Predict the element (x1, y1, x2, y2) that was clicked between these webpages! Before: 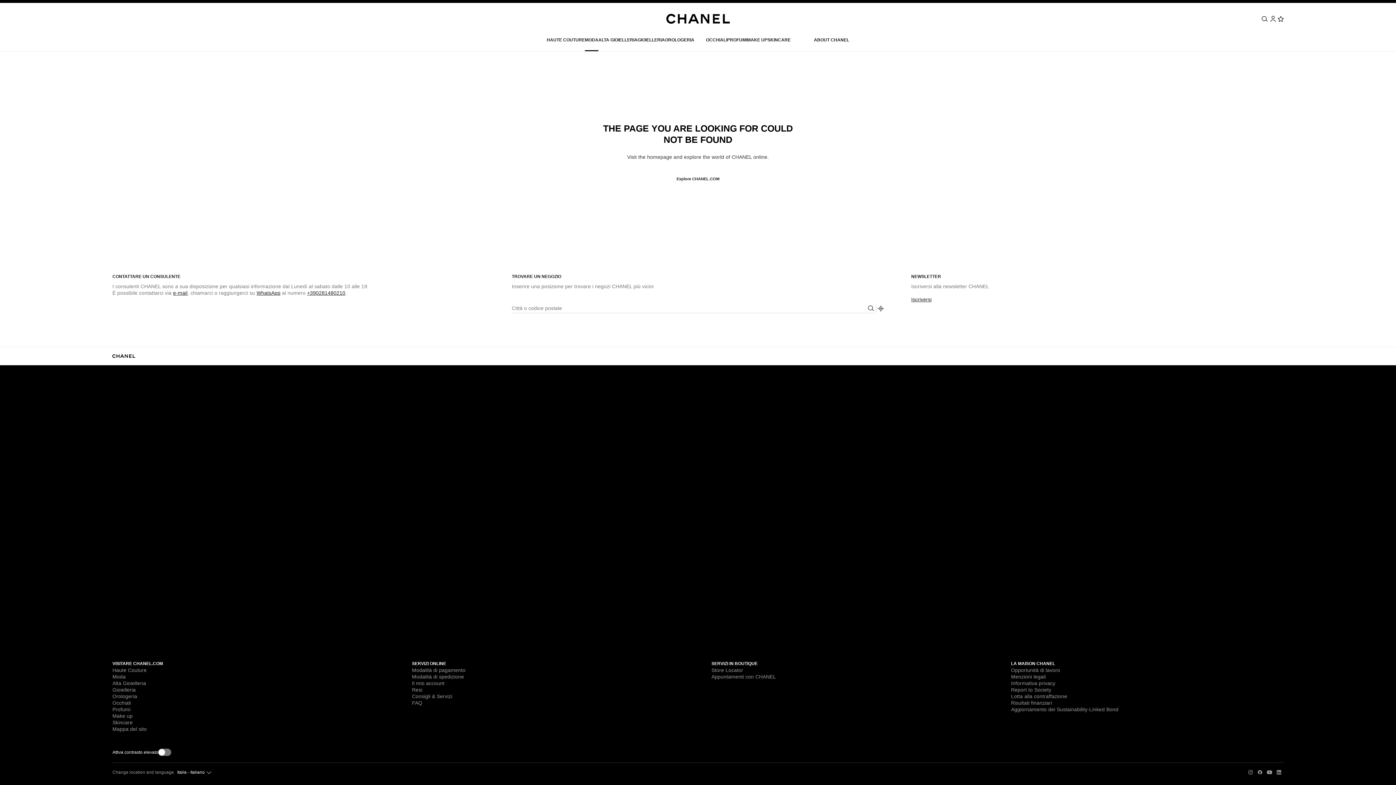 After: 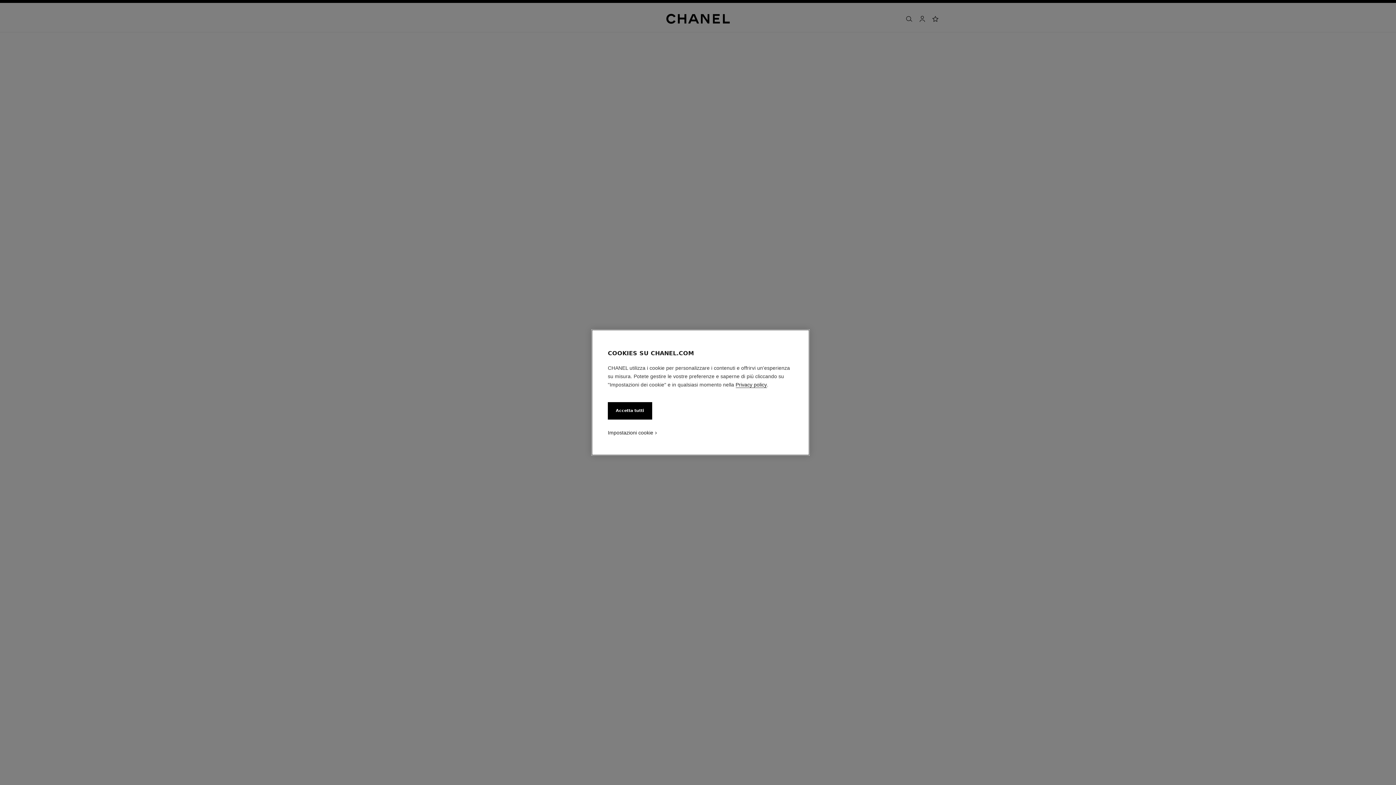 Action: bbox: (711, 673, 776, 680) label: Appuntamenti con CHANEL